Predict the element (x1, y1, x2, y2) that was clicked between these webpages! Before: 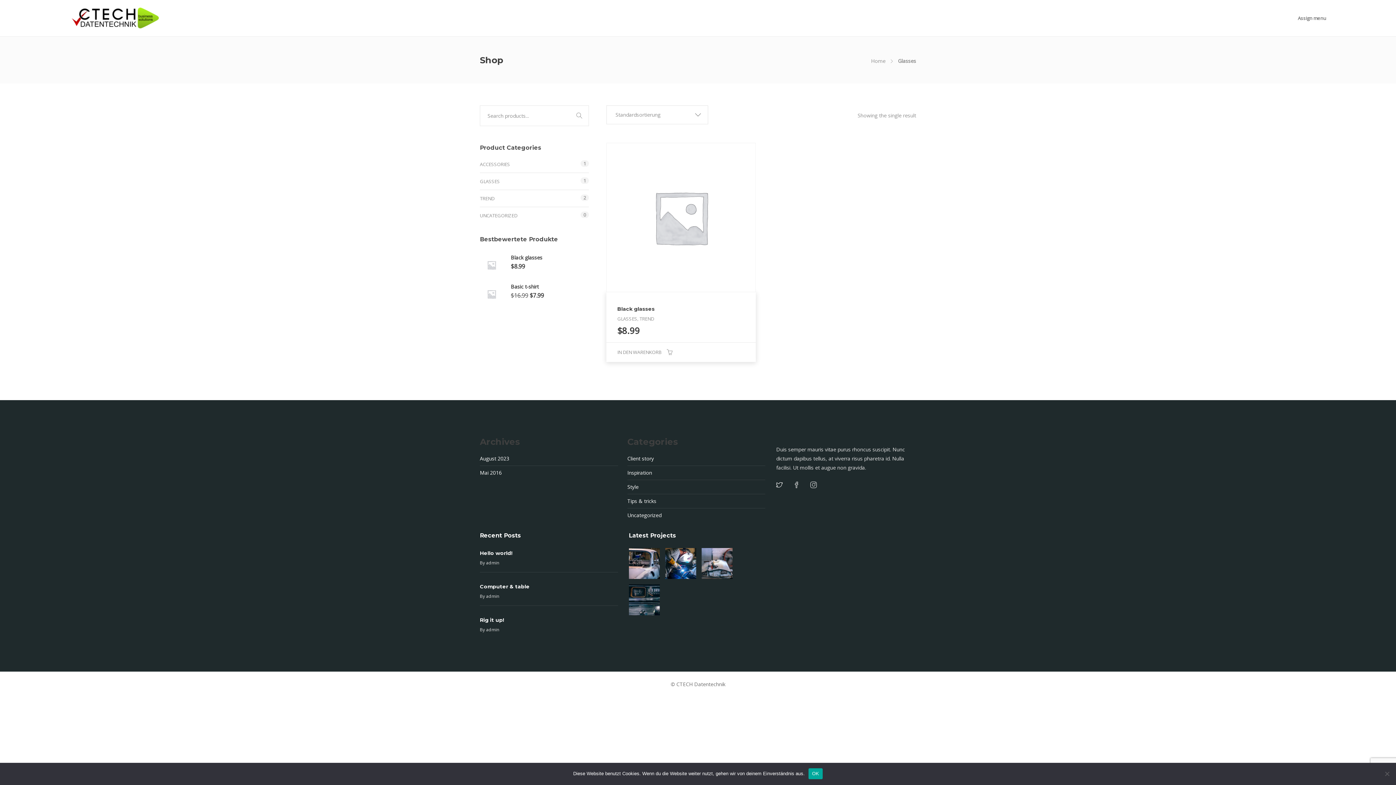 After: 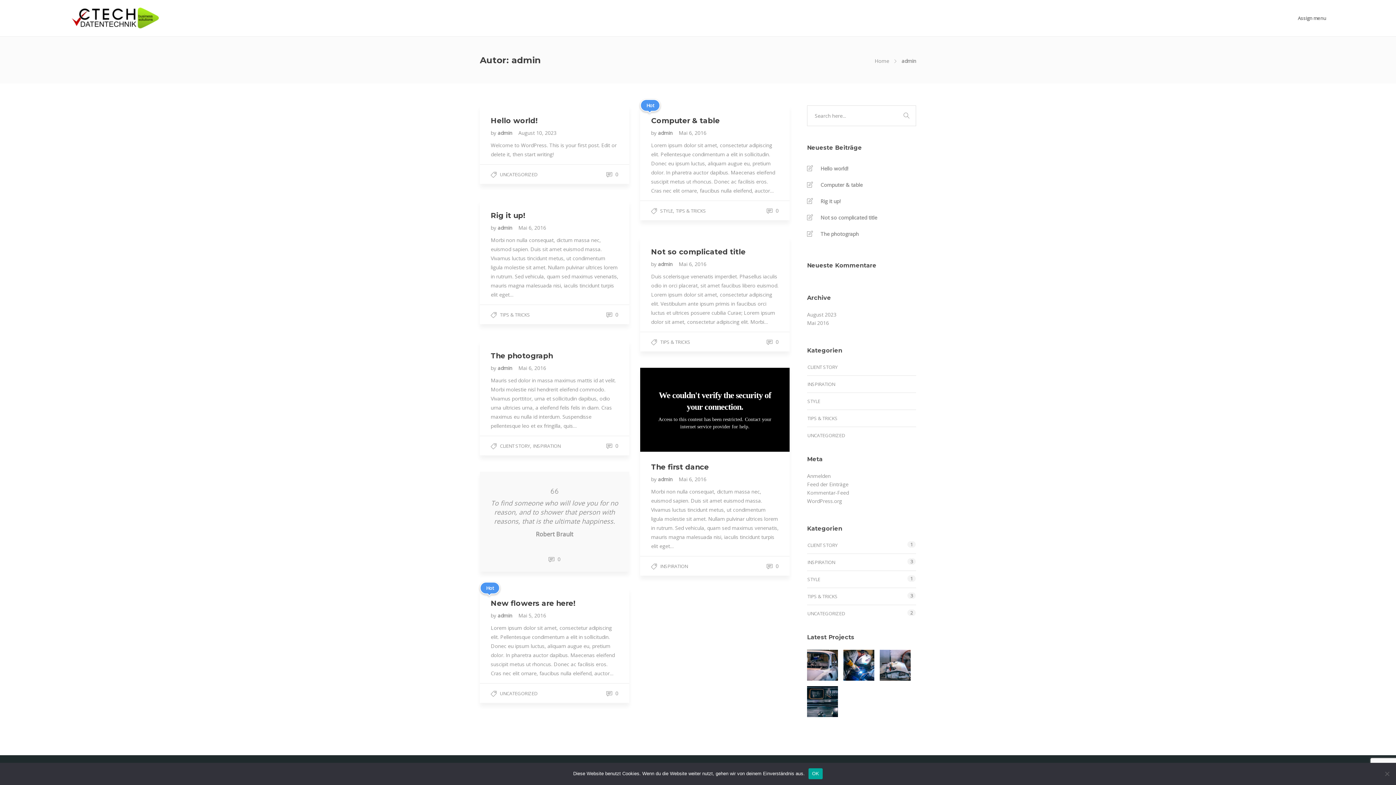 Action: bbox: (486, 593, 499, 599) label: admin